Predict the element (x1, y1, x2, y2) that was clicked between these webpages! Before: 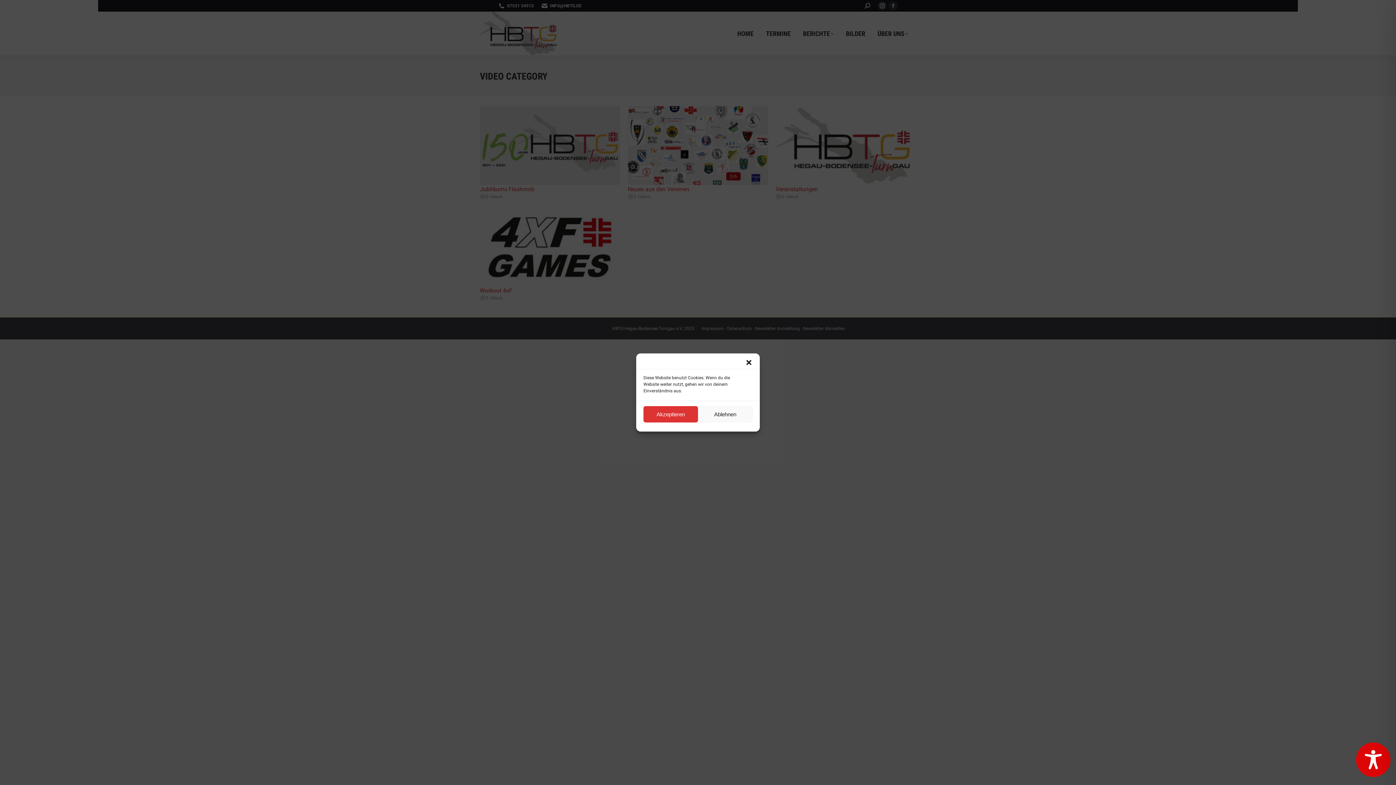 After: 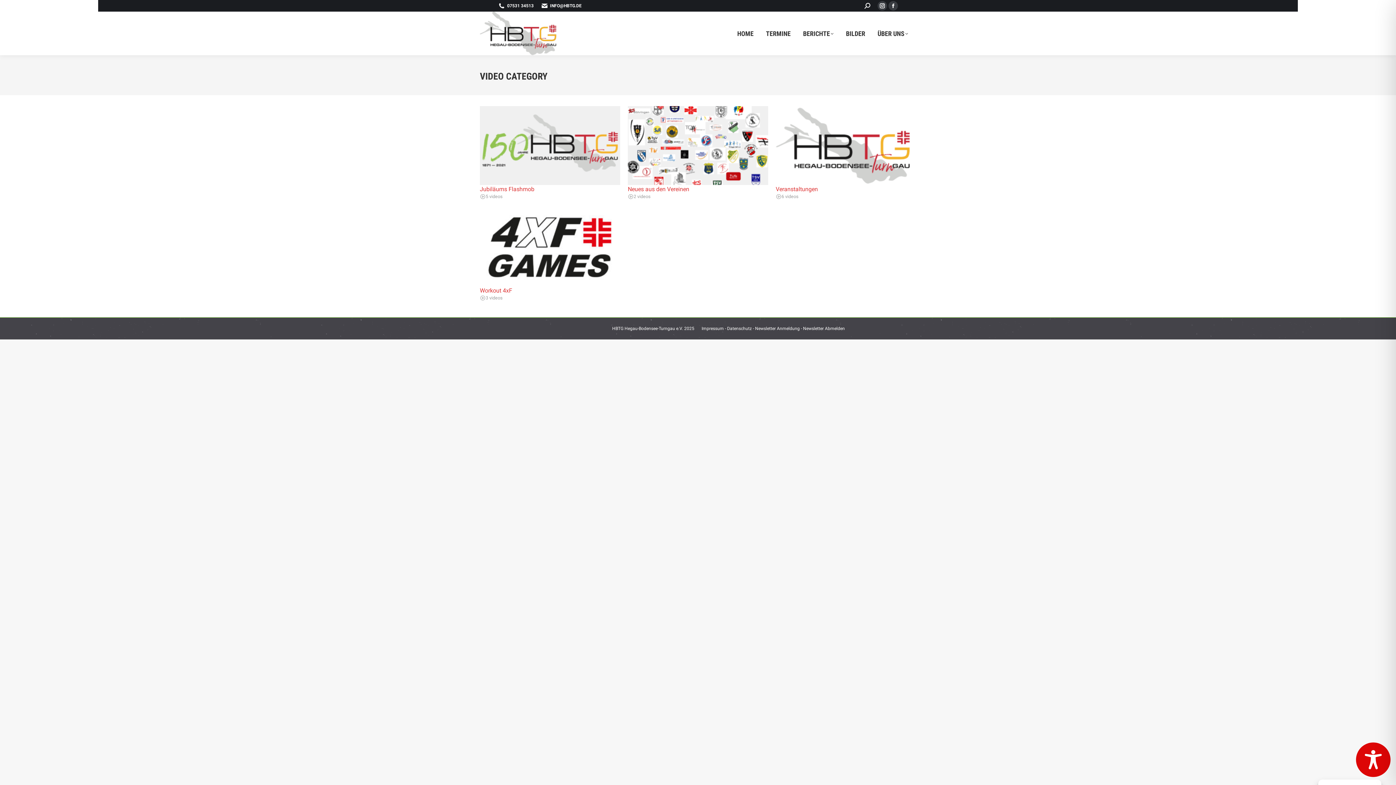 Action: label: Ablehnen bbox: (698, 406, 752, 422)